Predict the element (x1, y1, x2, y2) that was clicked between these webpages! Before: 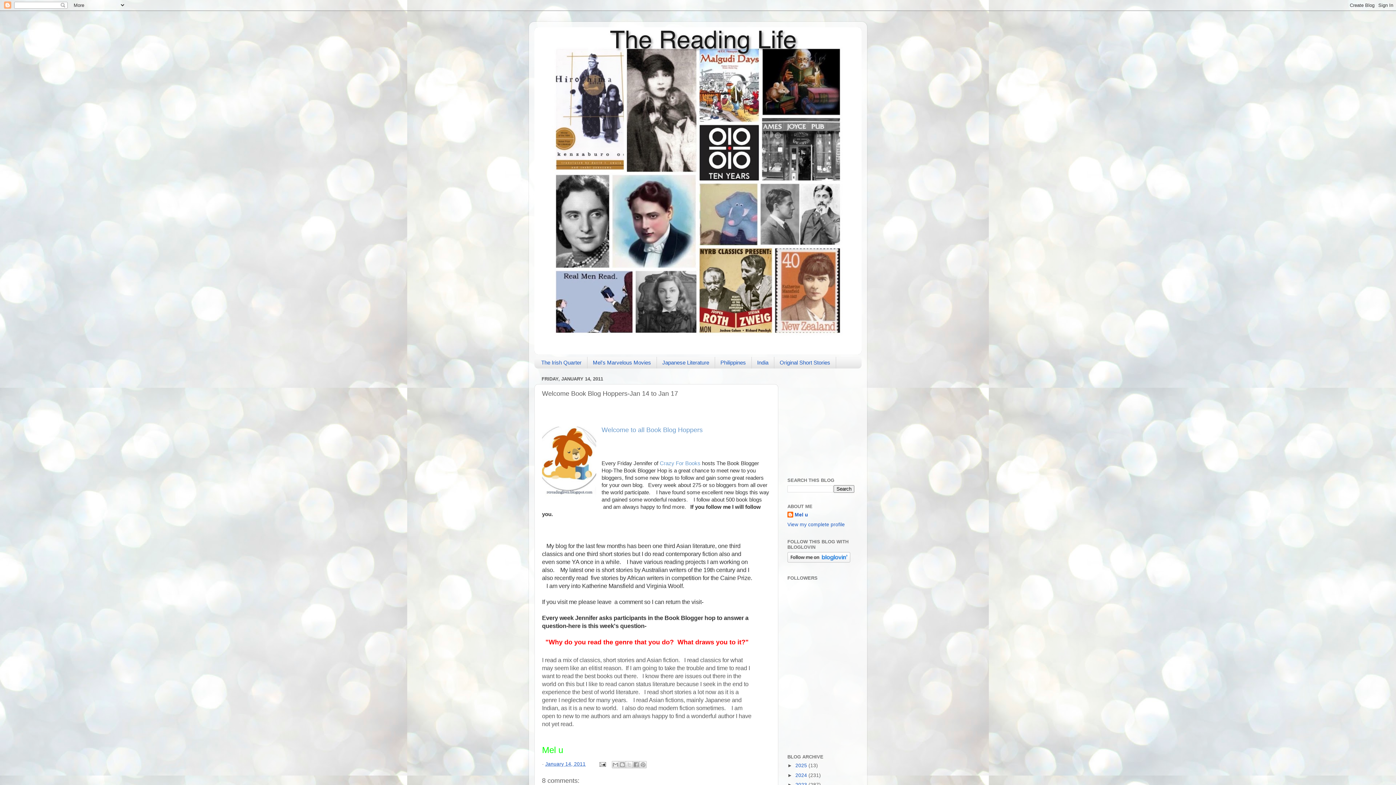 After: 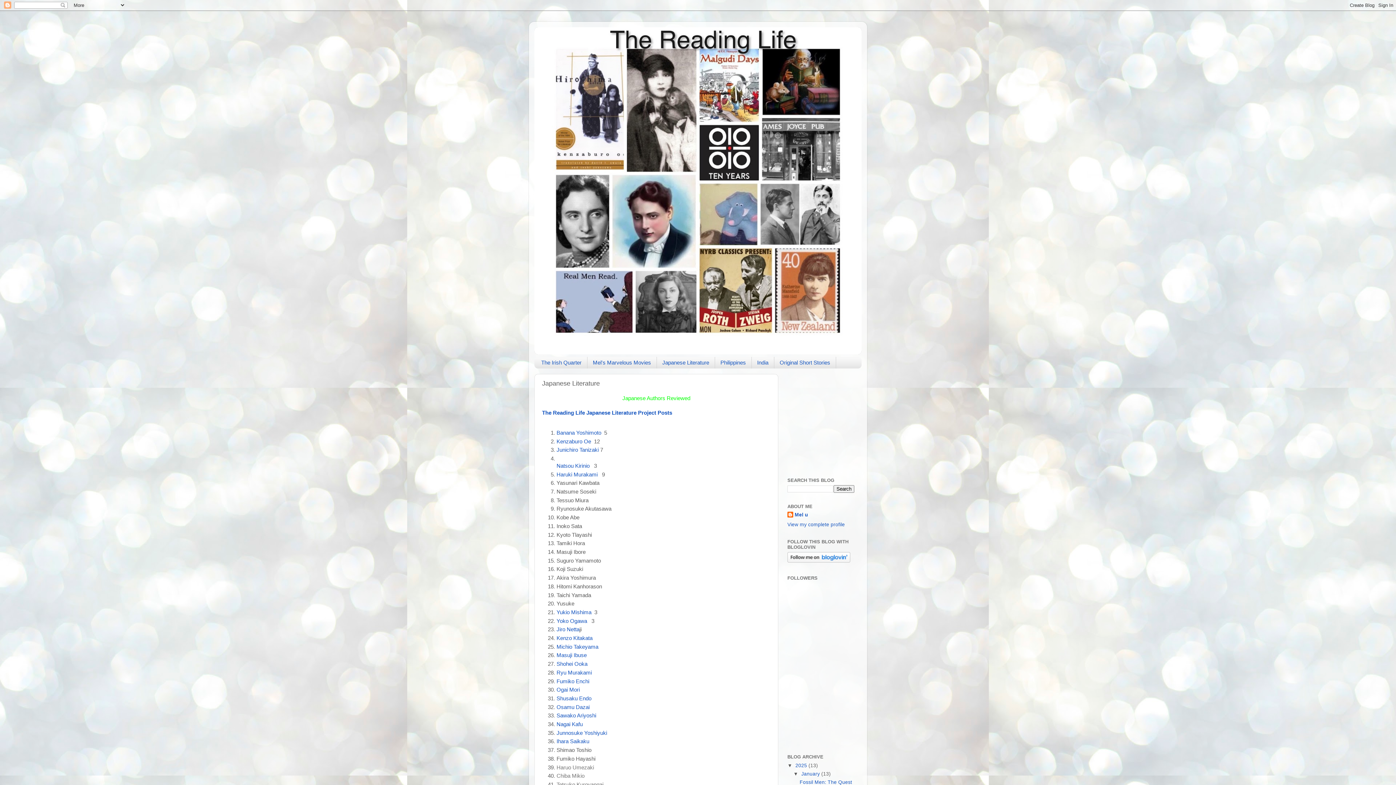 Action: bbox: (657, 357, 715, 368) label: Japanese Literature